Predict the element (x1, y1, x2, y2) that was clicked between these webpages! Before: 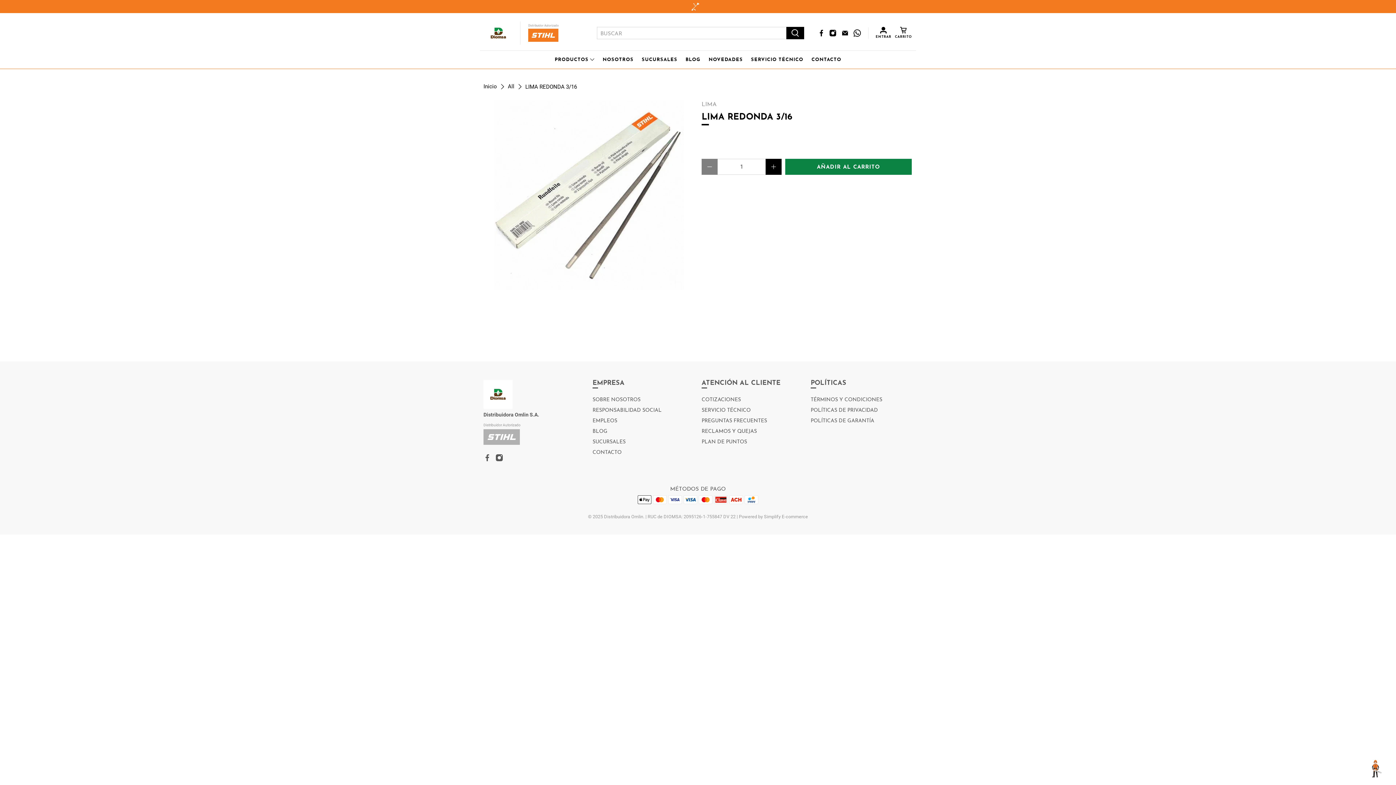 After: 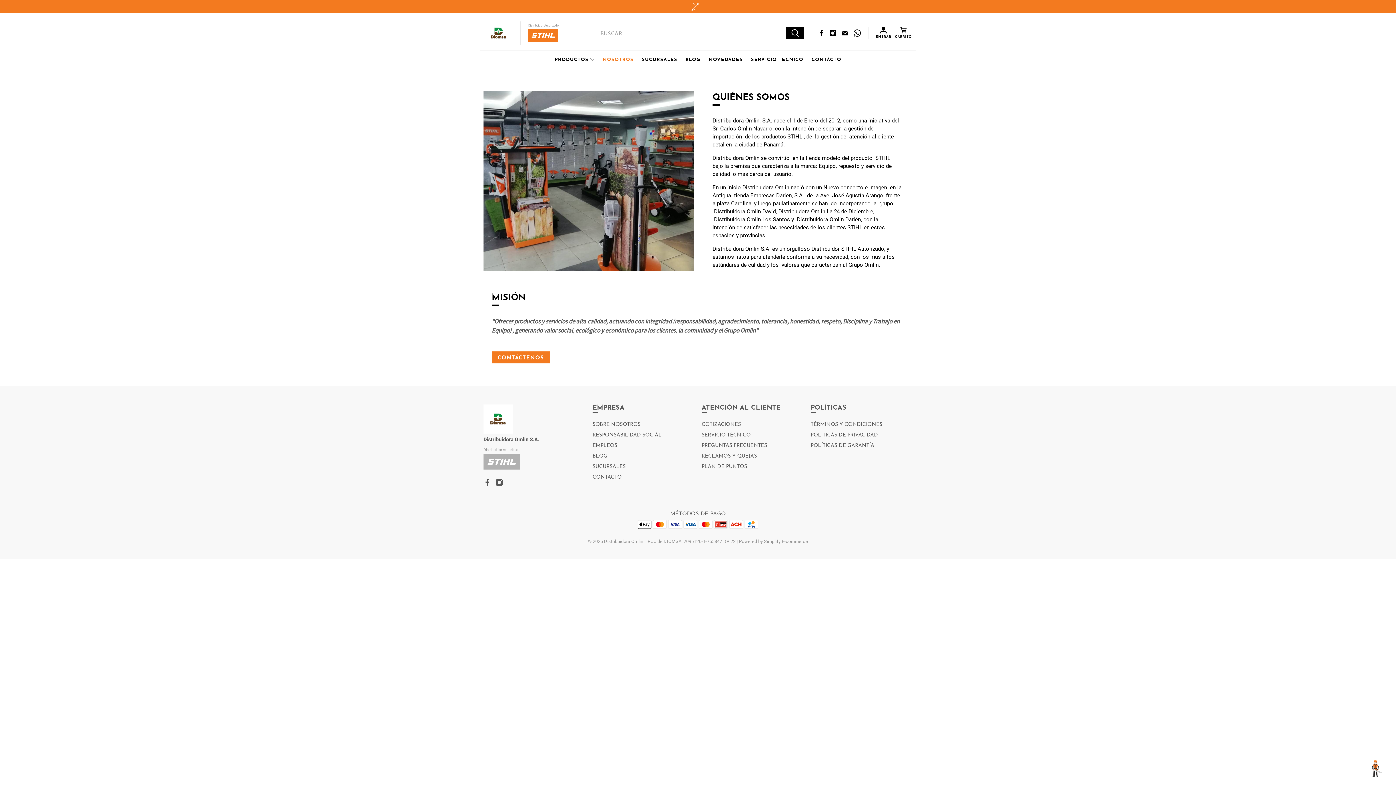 Action: label: NOSOTROS bbox: (598, 50, 637, 68)